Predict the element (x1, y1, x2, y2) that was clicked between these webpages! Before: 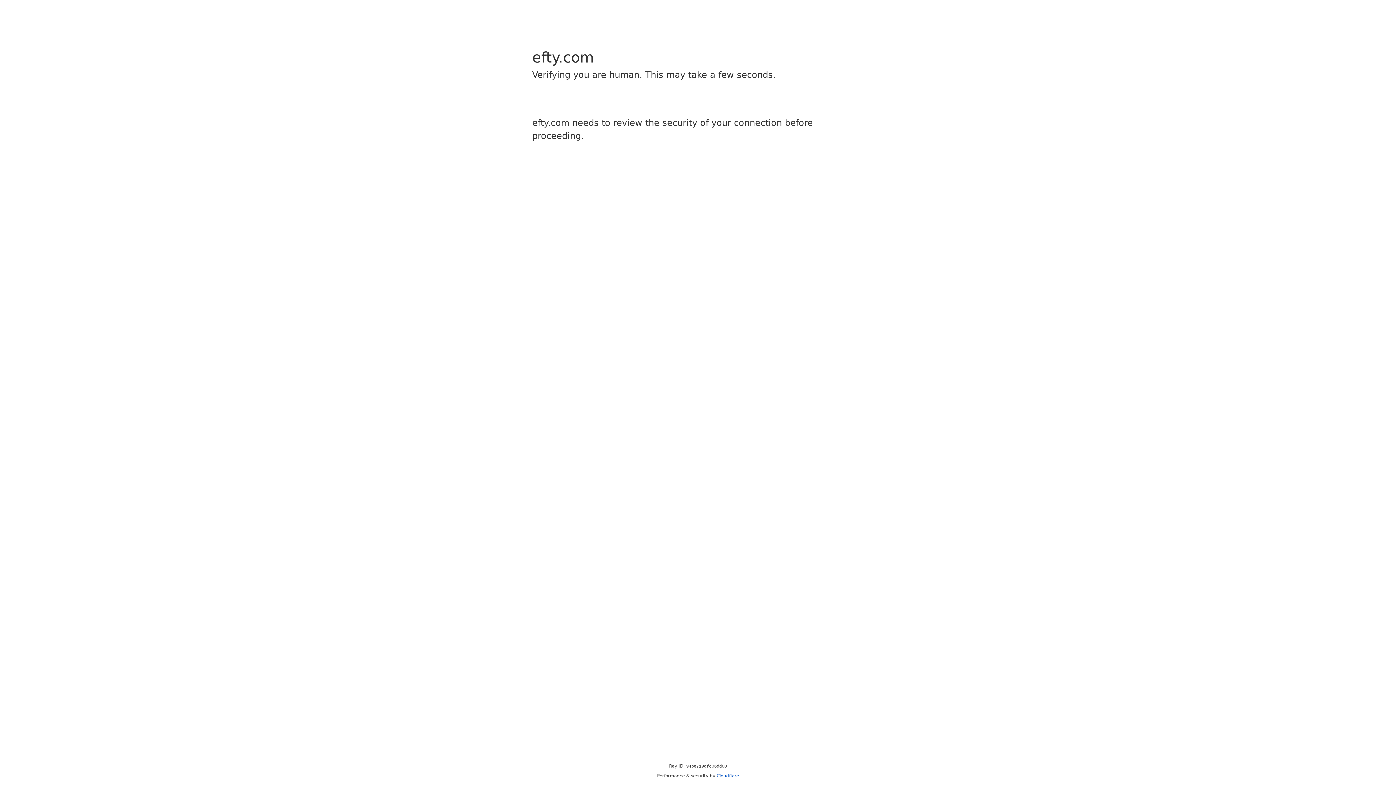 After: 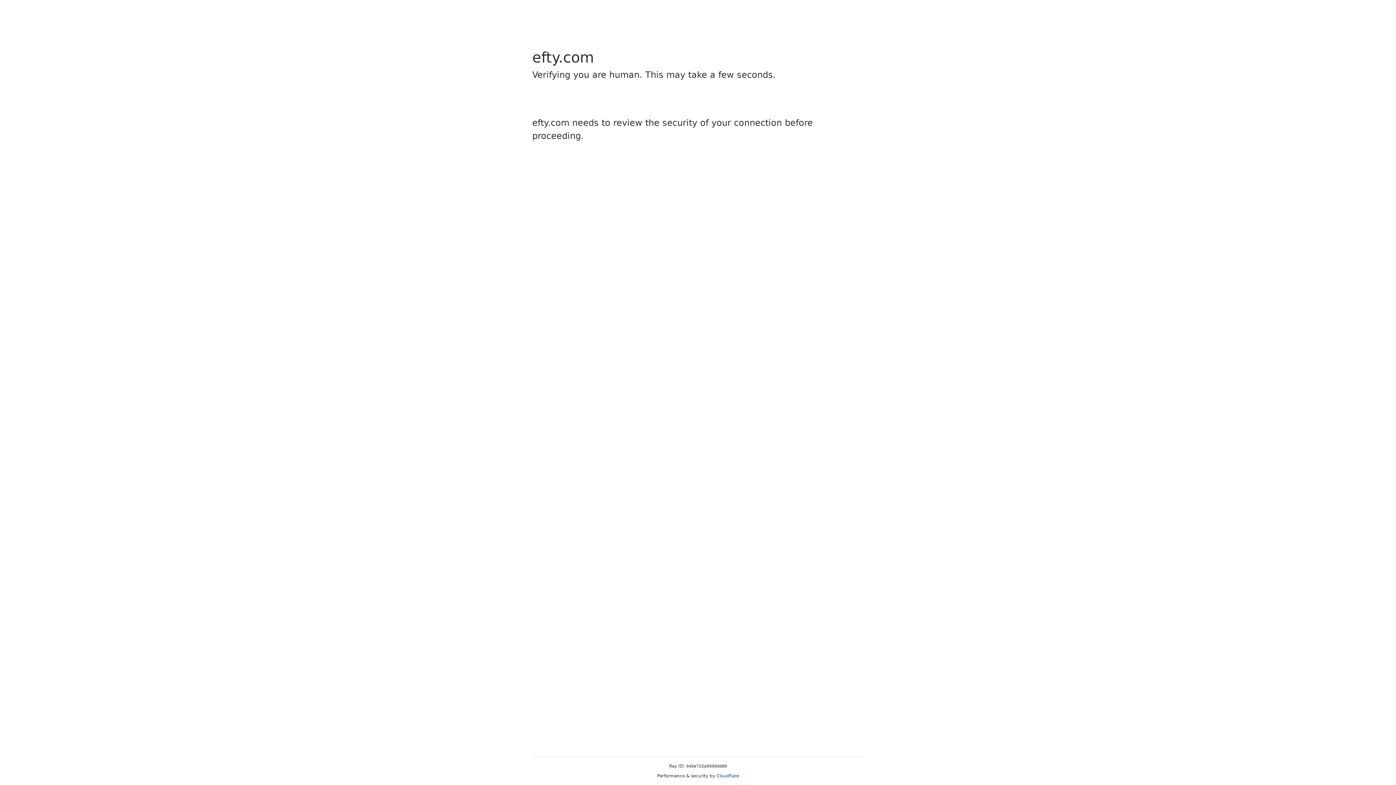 Action: label: Cloudflare bbox: (716, 773, 739, 778)